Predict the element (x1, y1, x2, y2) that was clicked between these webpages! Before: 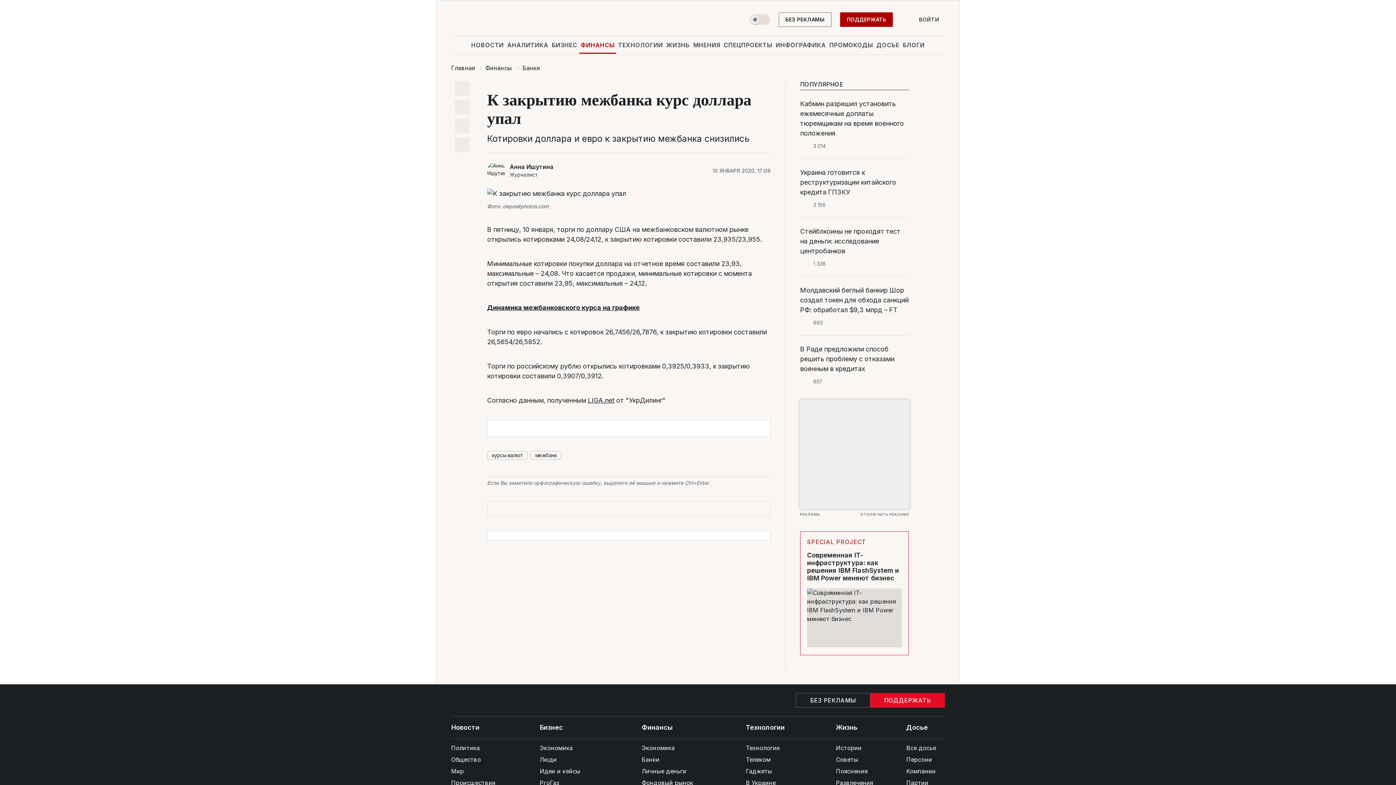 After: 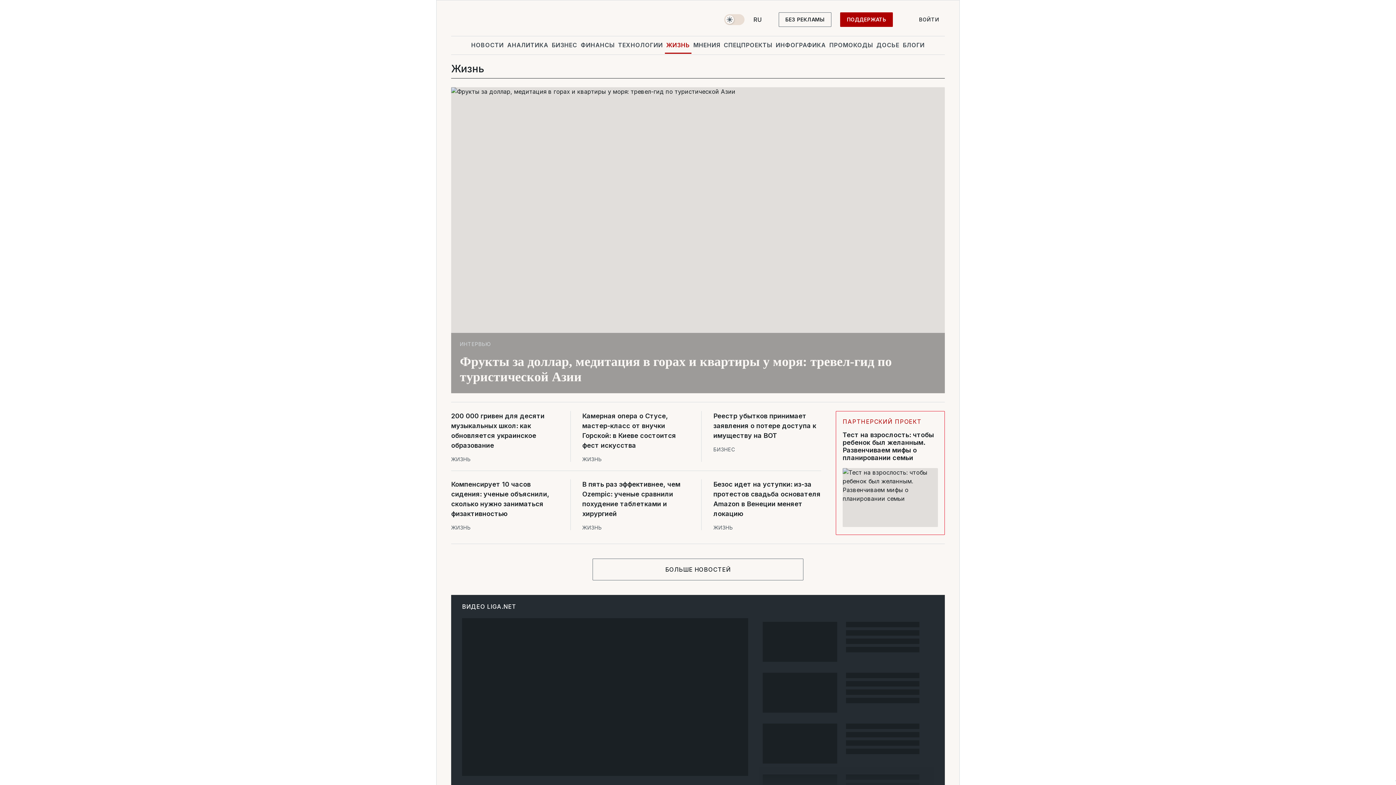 Action: bbox: (836, 717, 873, 738) label: Жизнь